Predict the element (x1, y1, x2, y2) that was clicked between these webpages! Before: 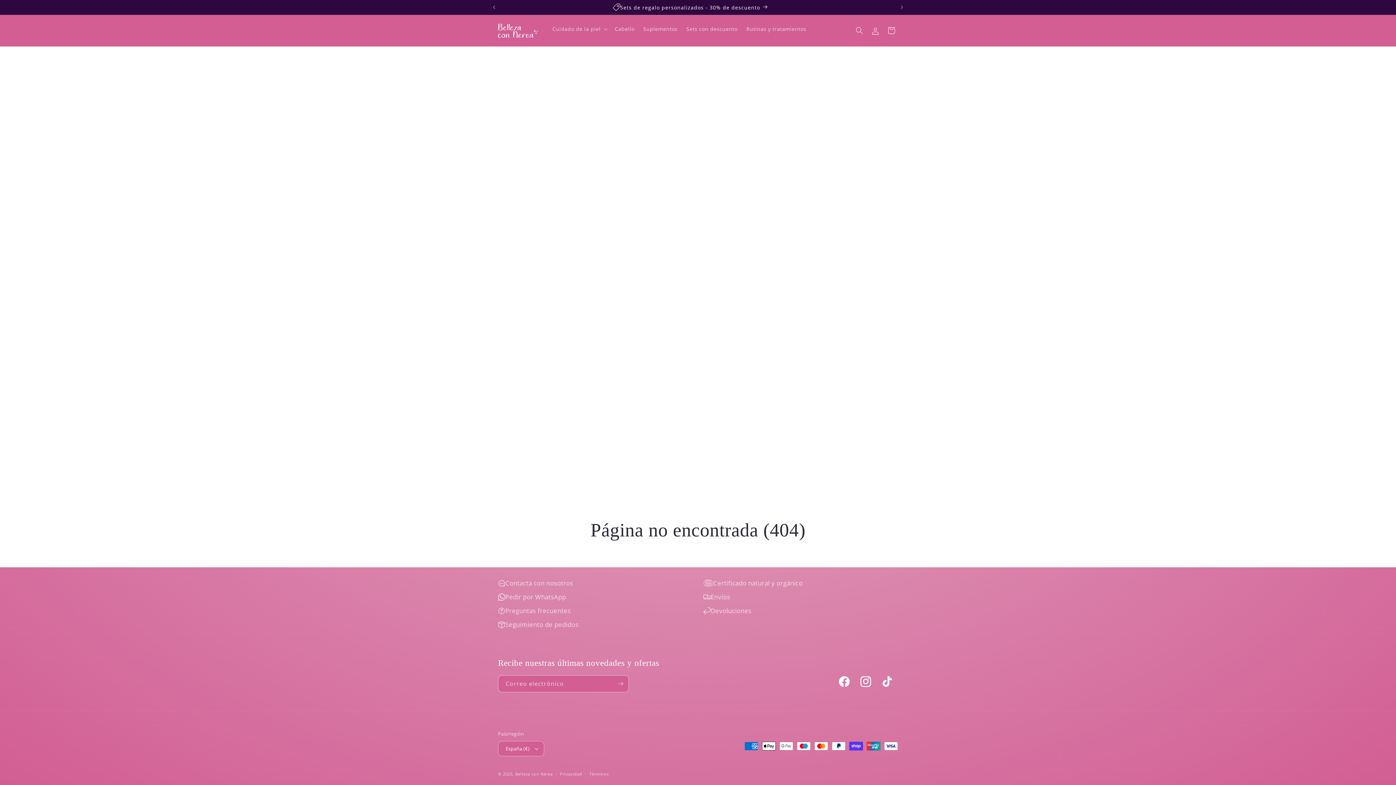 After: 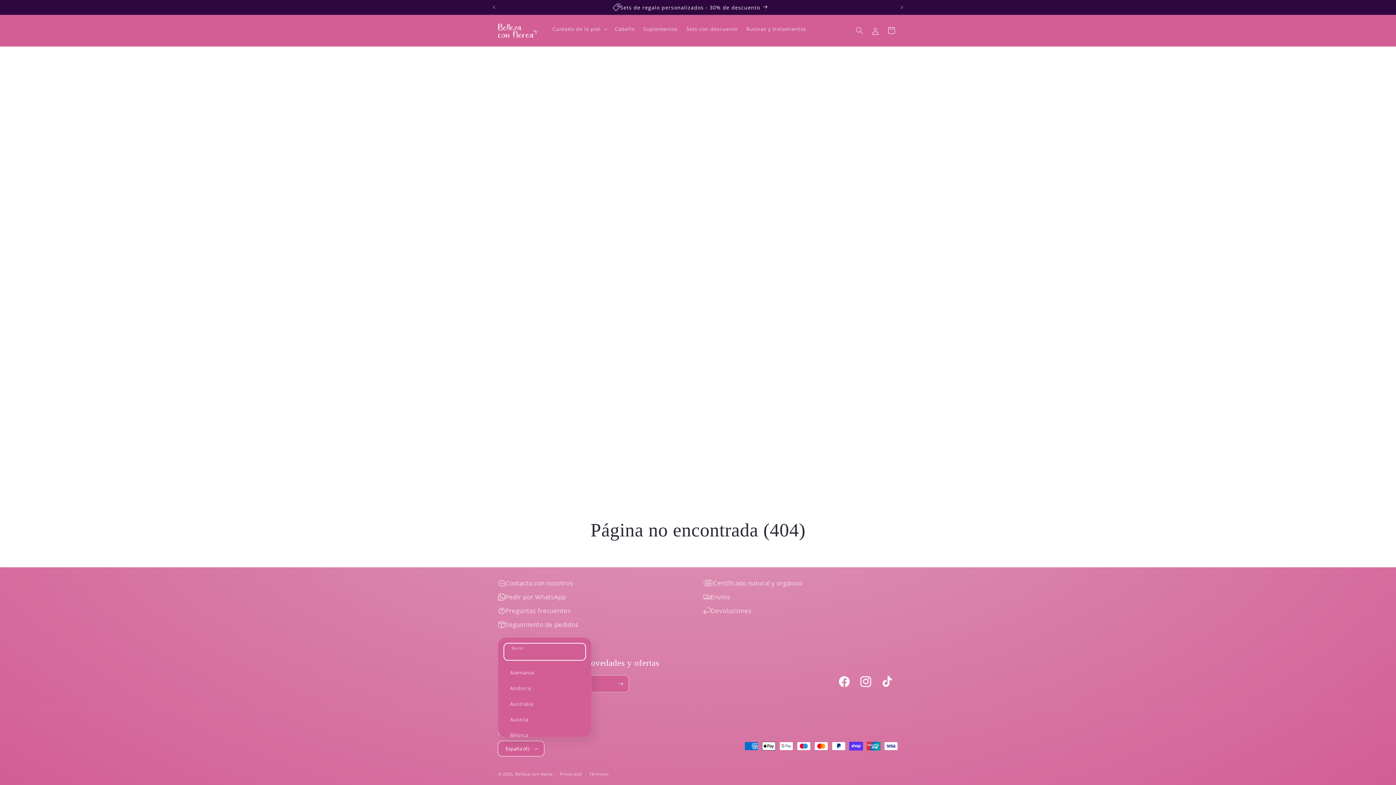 Action: bbox: (498, 741, 544, 756) label: España (€)